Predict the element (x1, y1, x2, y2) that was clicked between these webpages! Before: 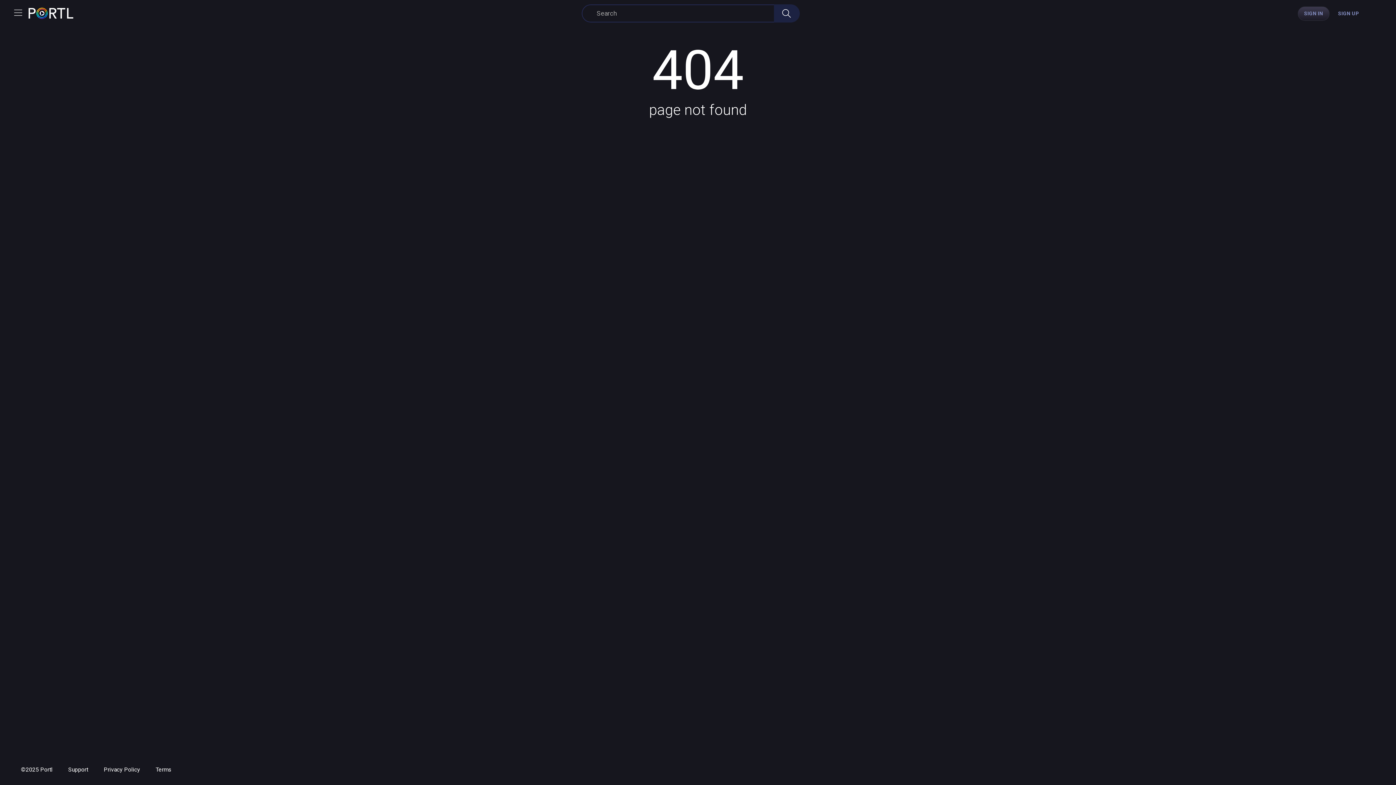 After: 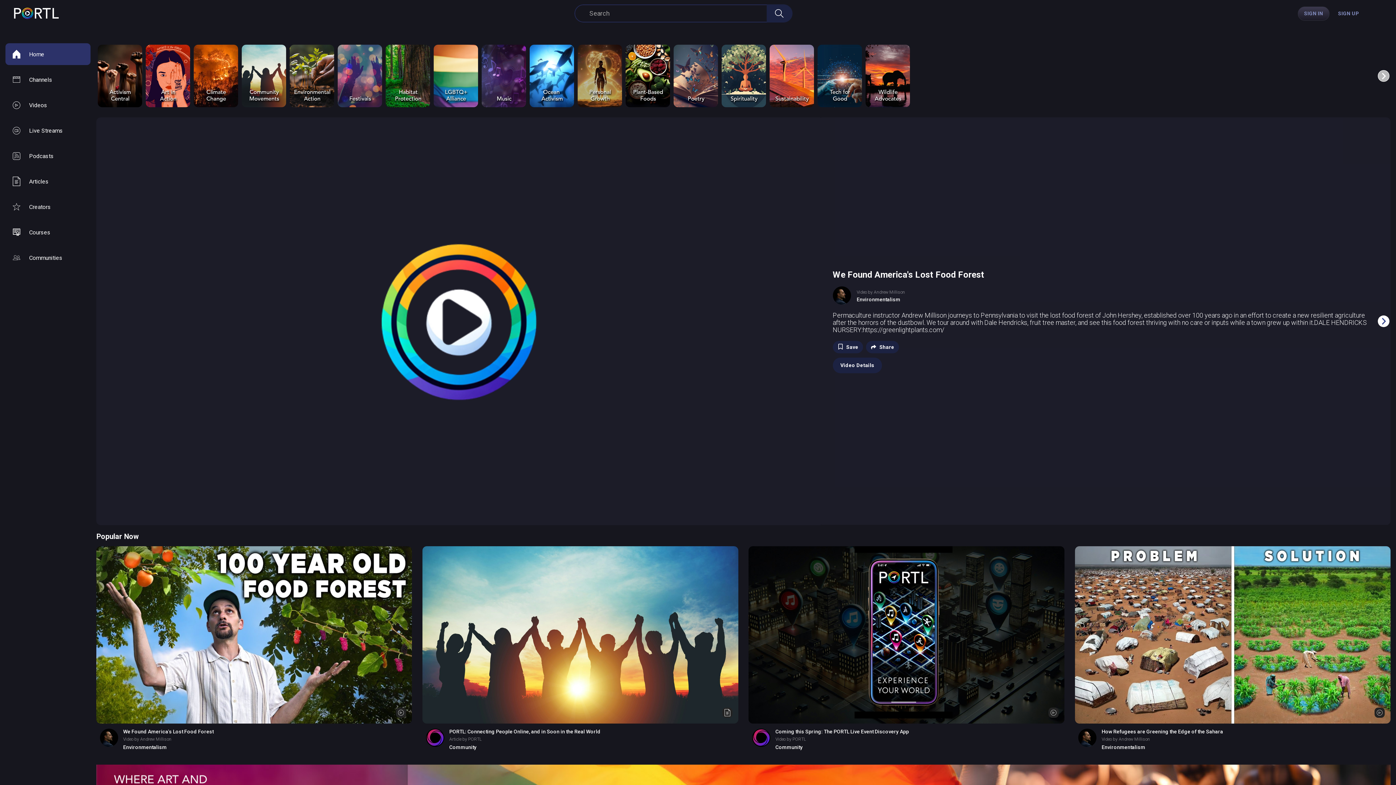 Action: bbox: (21, 766, 52, 773) label: ©2025 Portl